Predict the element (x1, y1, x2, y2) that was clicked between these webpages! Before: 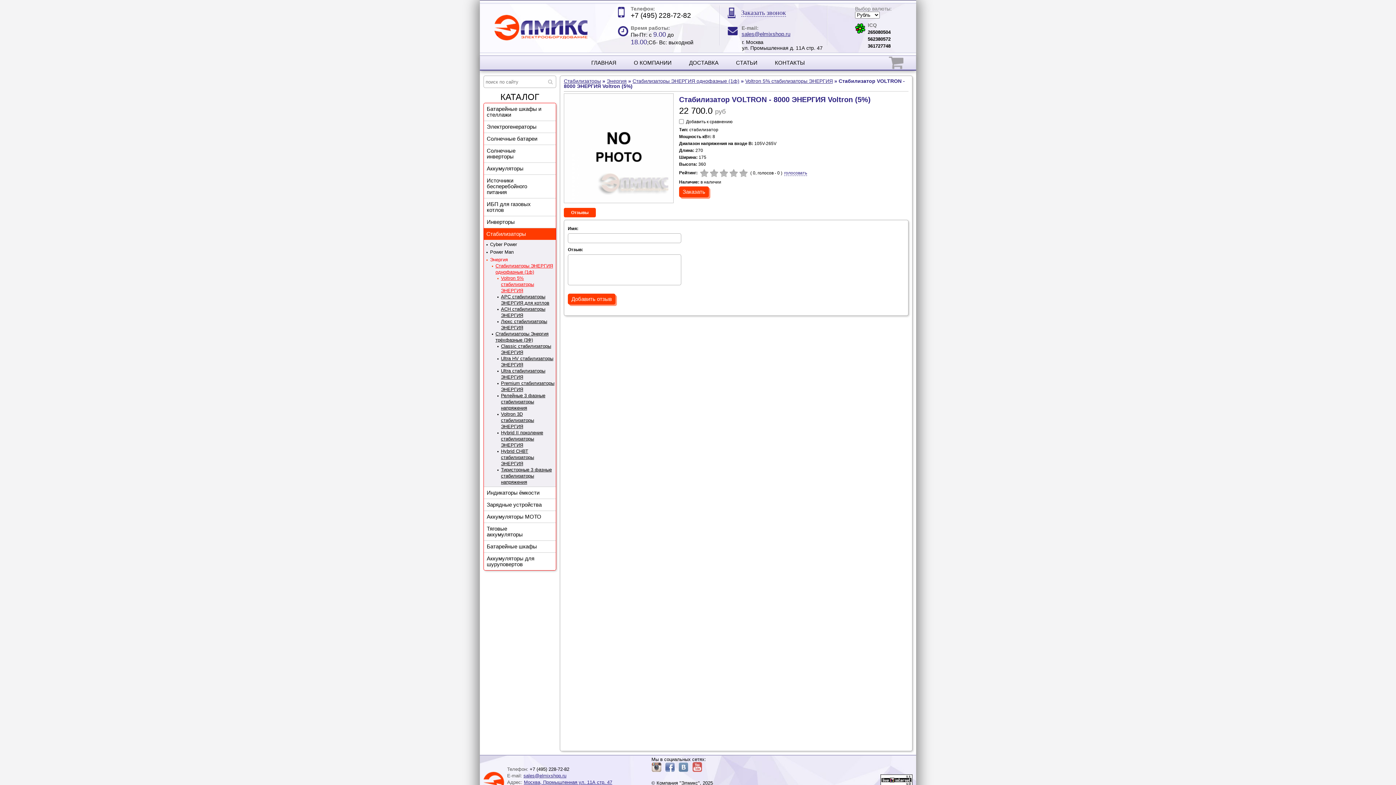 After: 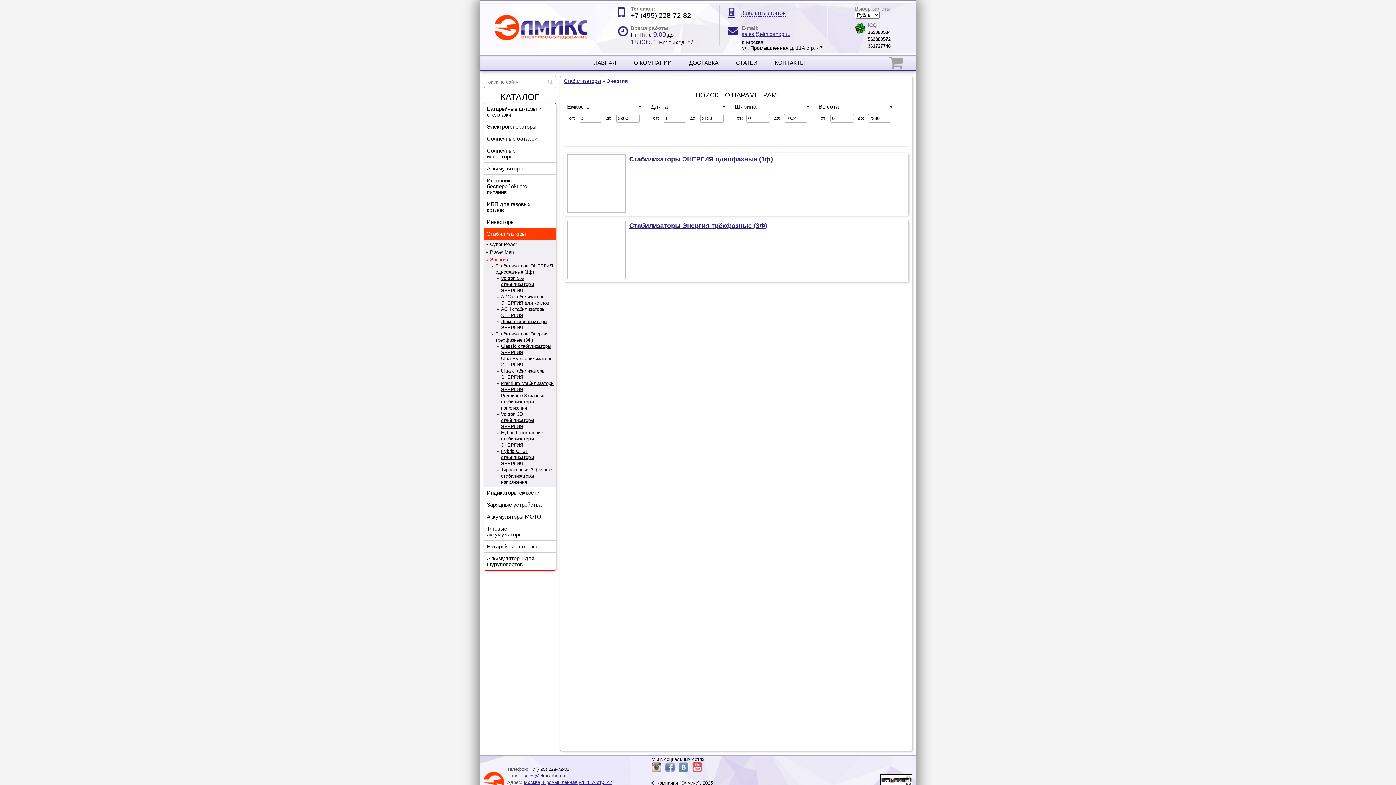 Action: bbox: (490, 256, 508, 262) label: Энергия